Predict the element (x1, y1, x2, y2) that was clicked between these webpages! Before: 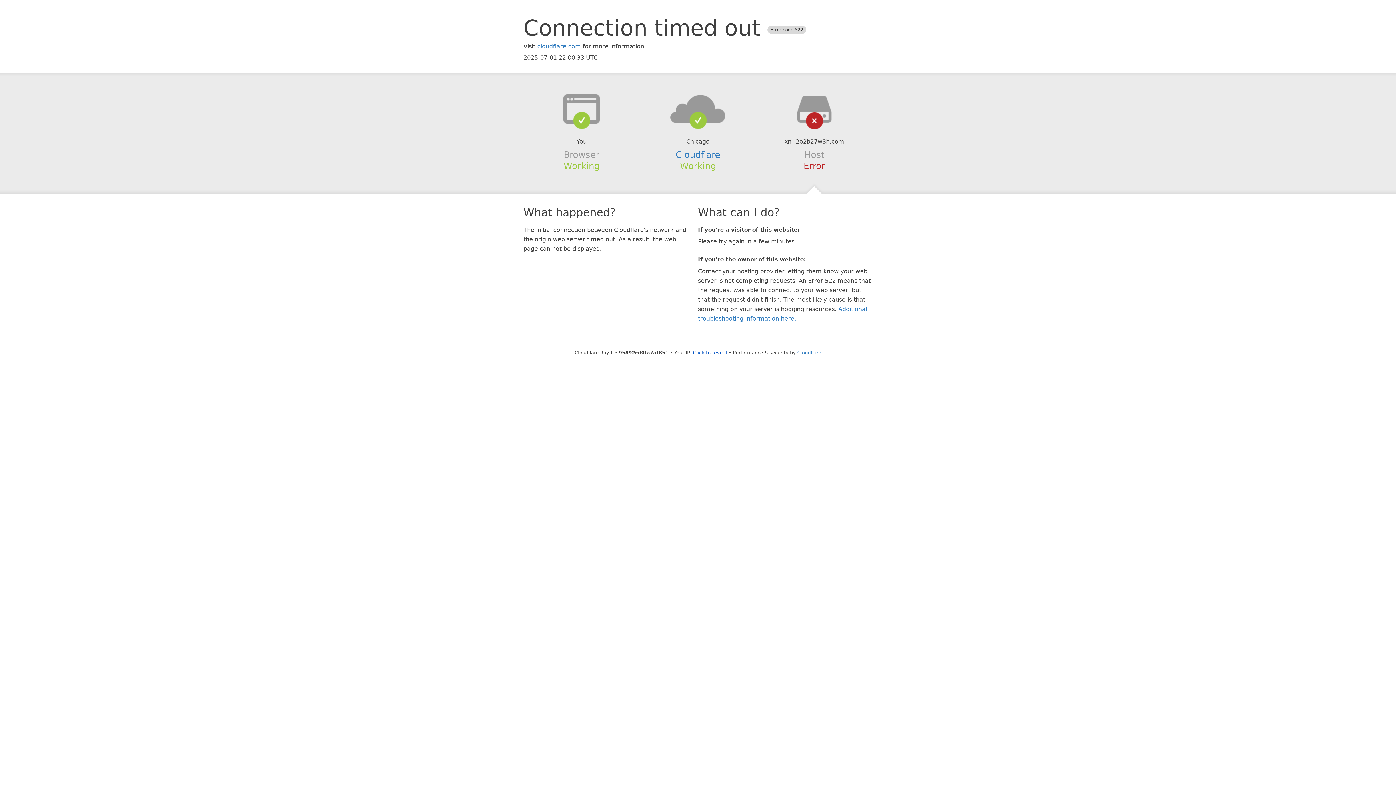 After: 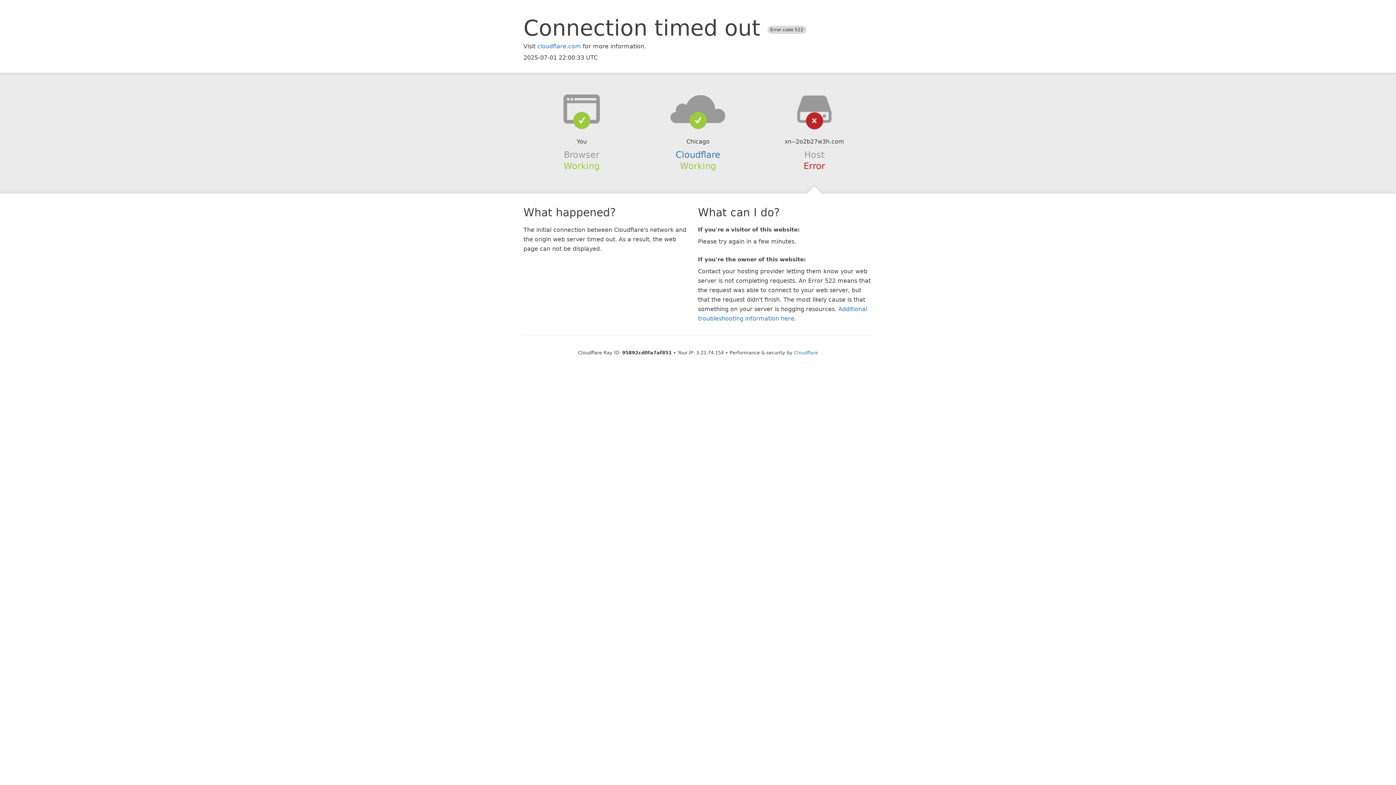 Action: bbox: (693, 350, 727, 355) label: Click to reveal